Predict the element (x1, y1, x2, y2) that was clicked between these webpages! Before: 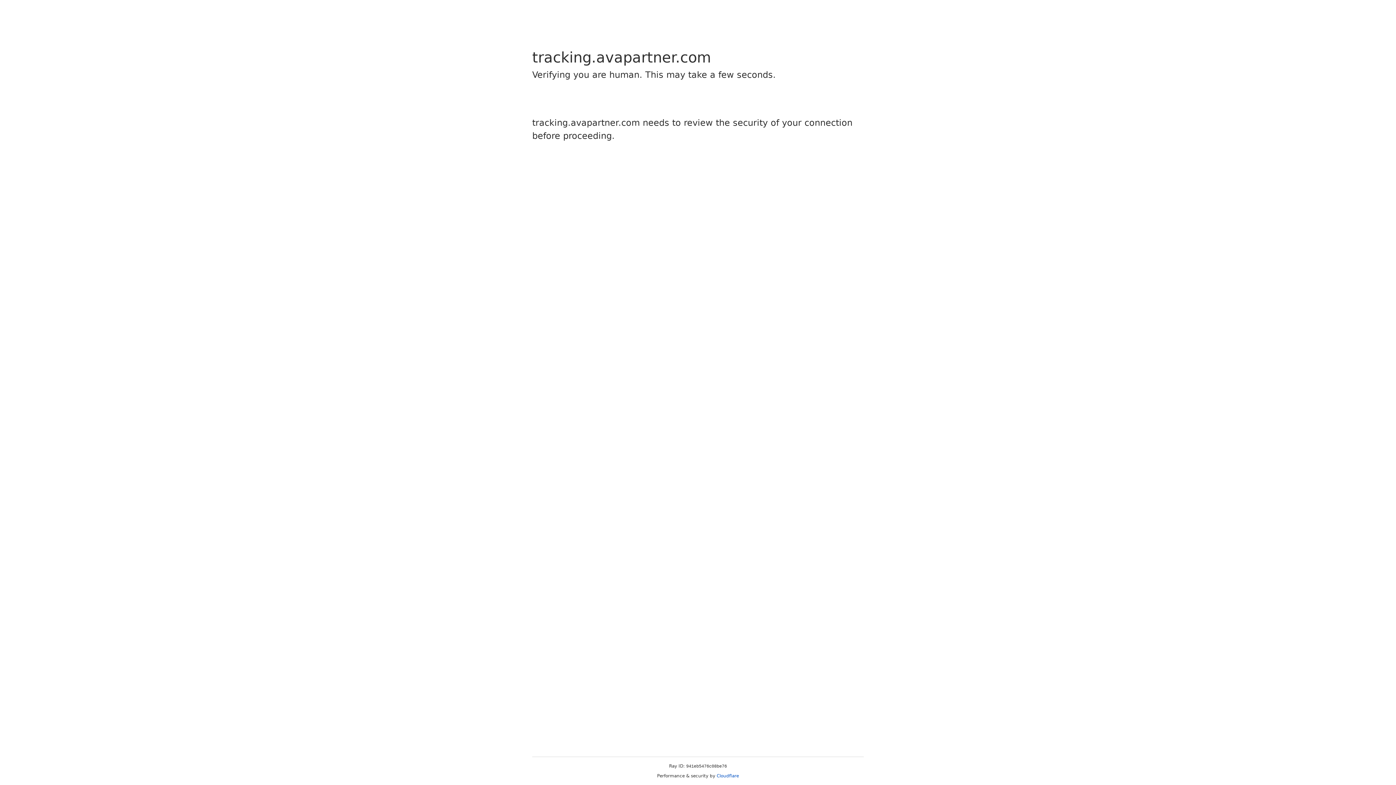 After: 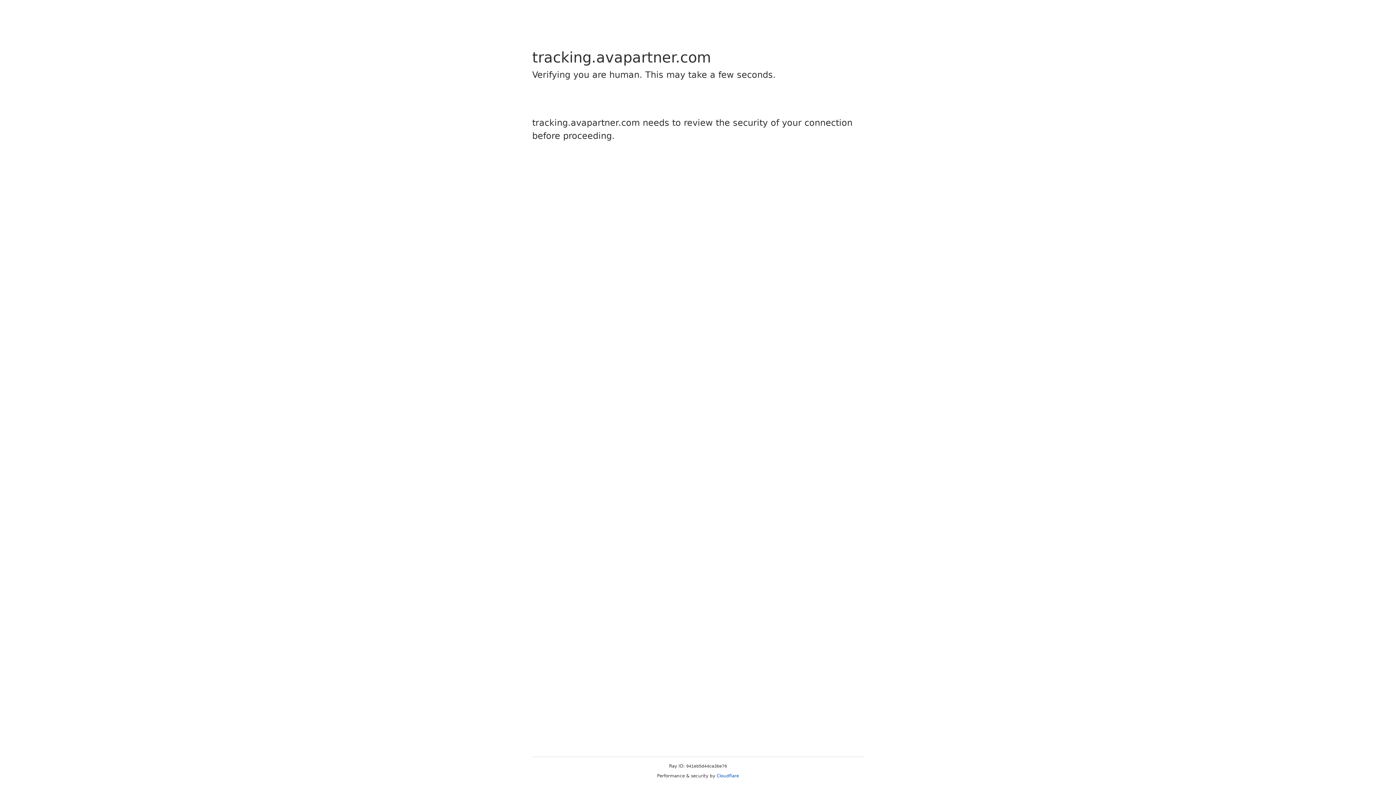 Action: bbox: (716, 773, 739, 778) label: Cloudflare